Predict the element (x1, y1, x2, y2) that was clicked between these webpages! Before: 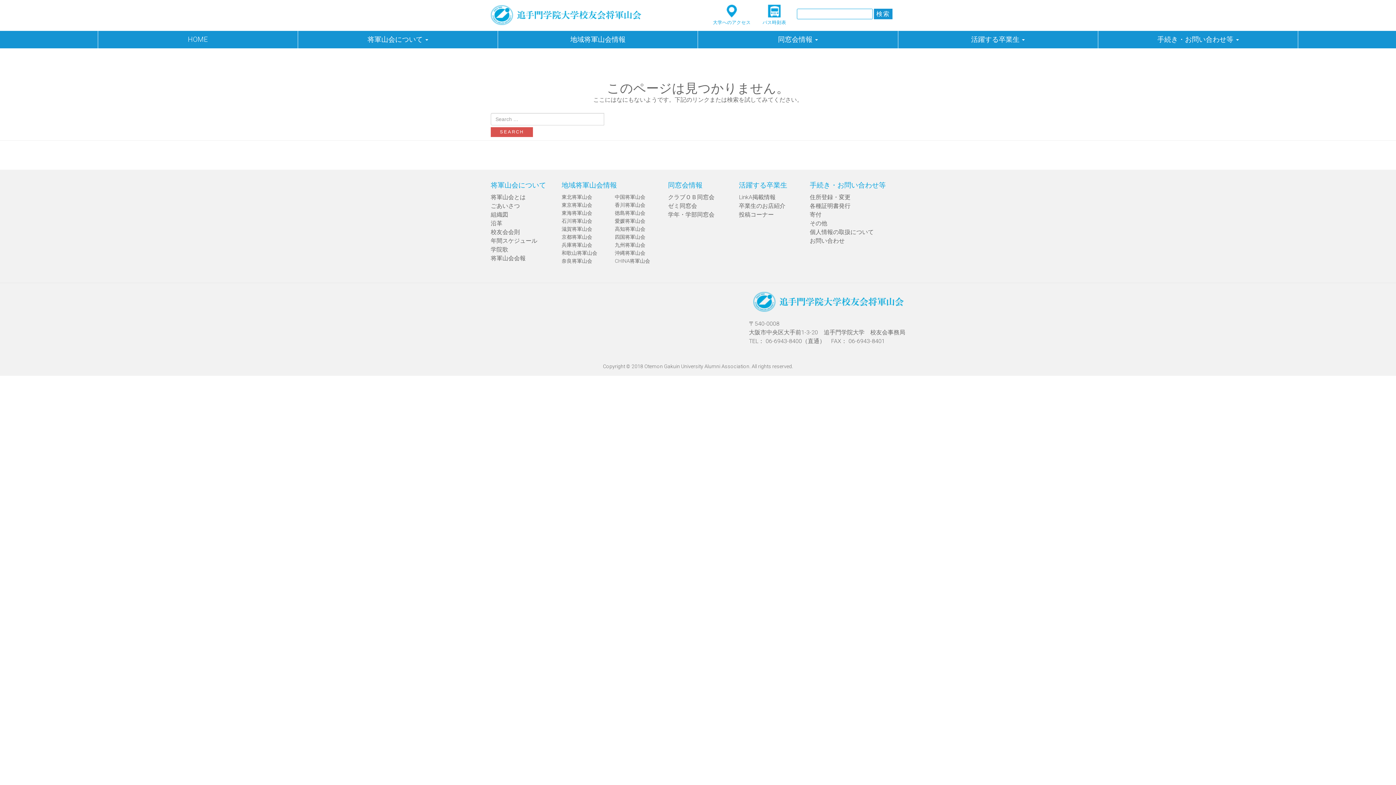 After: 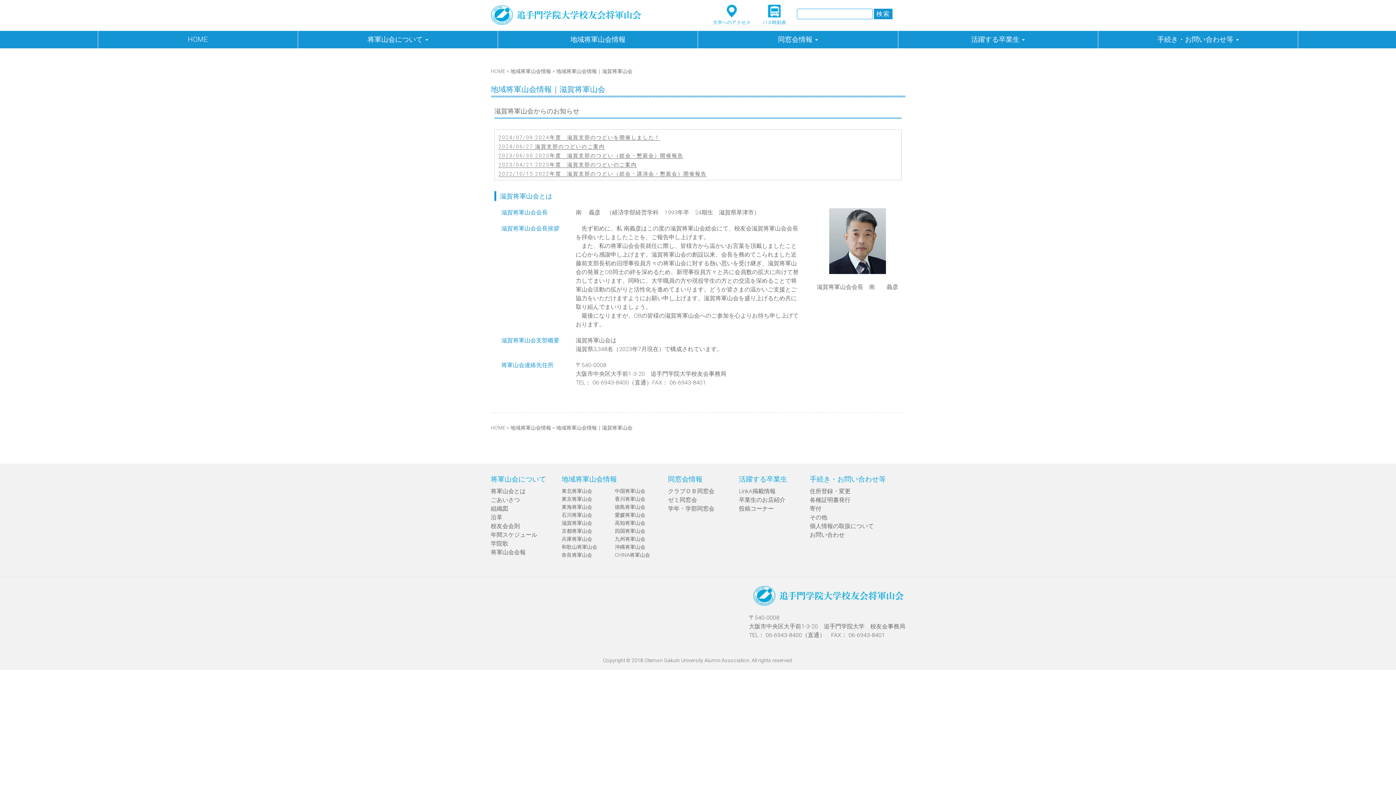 Action: bbox: (561, 226, 592, 232) label: 滋賀将軍山会